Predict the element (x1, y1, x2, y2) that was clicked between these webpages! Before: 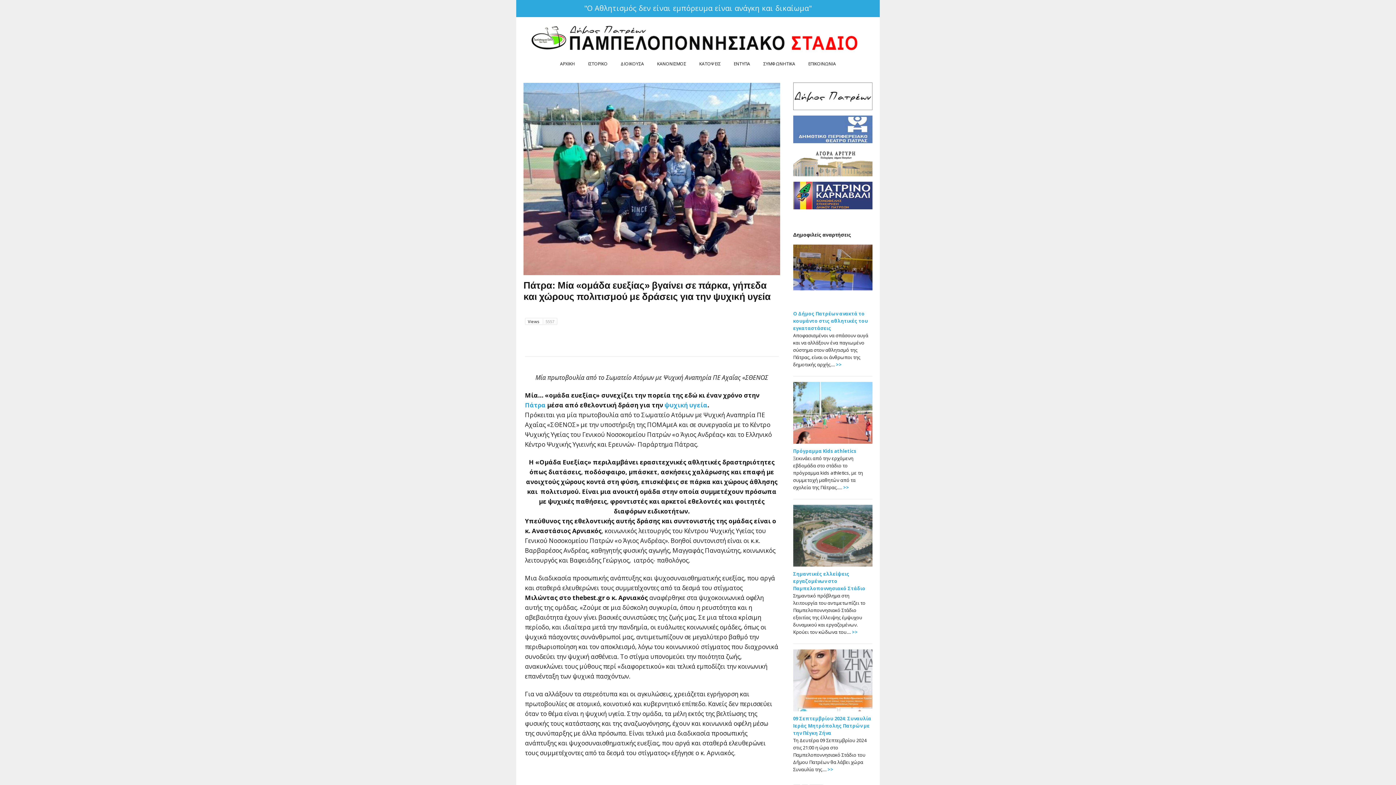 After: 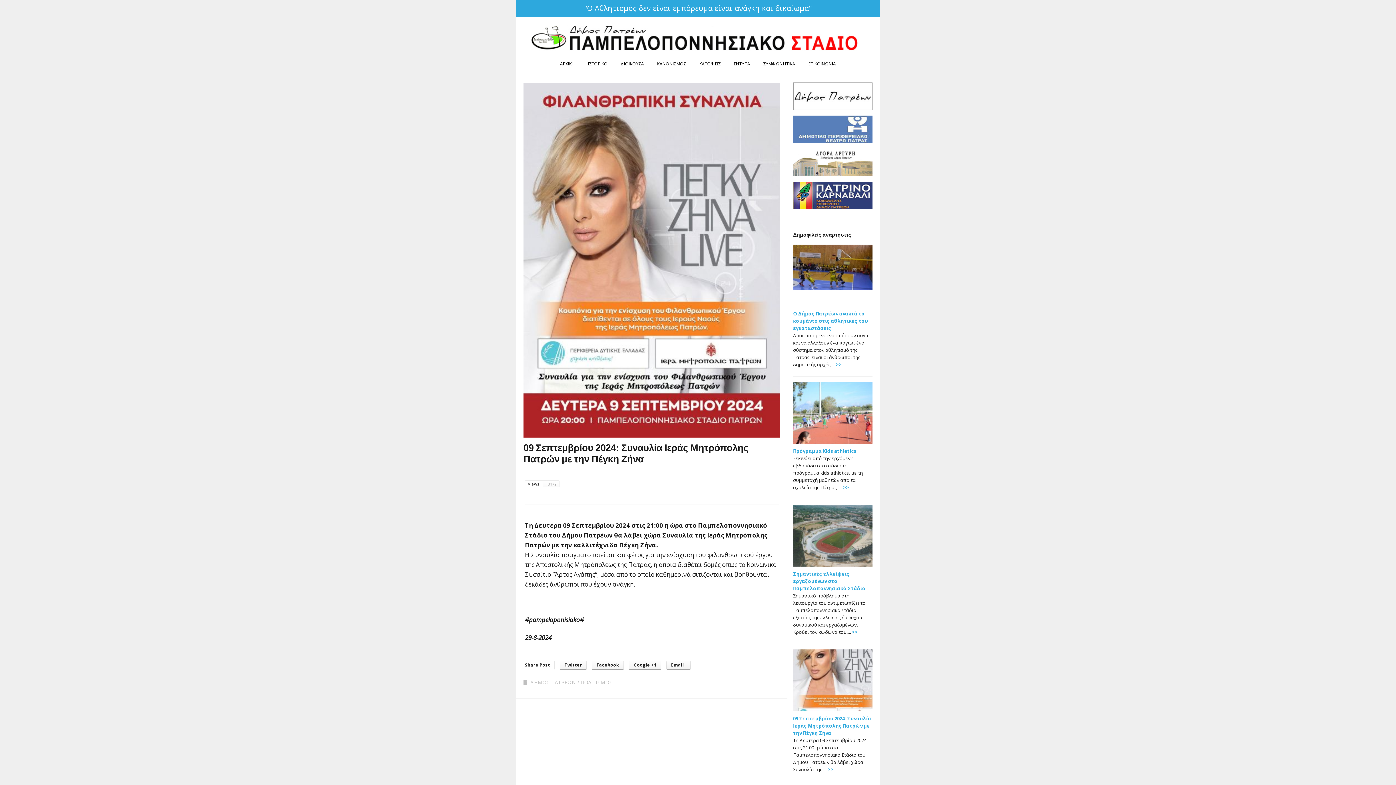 Action: label: >> bbox: (827, 766, 833, 773)